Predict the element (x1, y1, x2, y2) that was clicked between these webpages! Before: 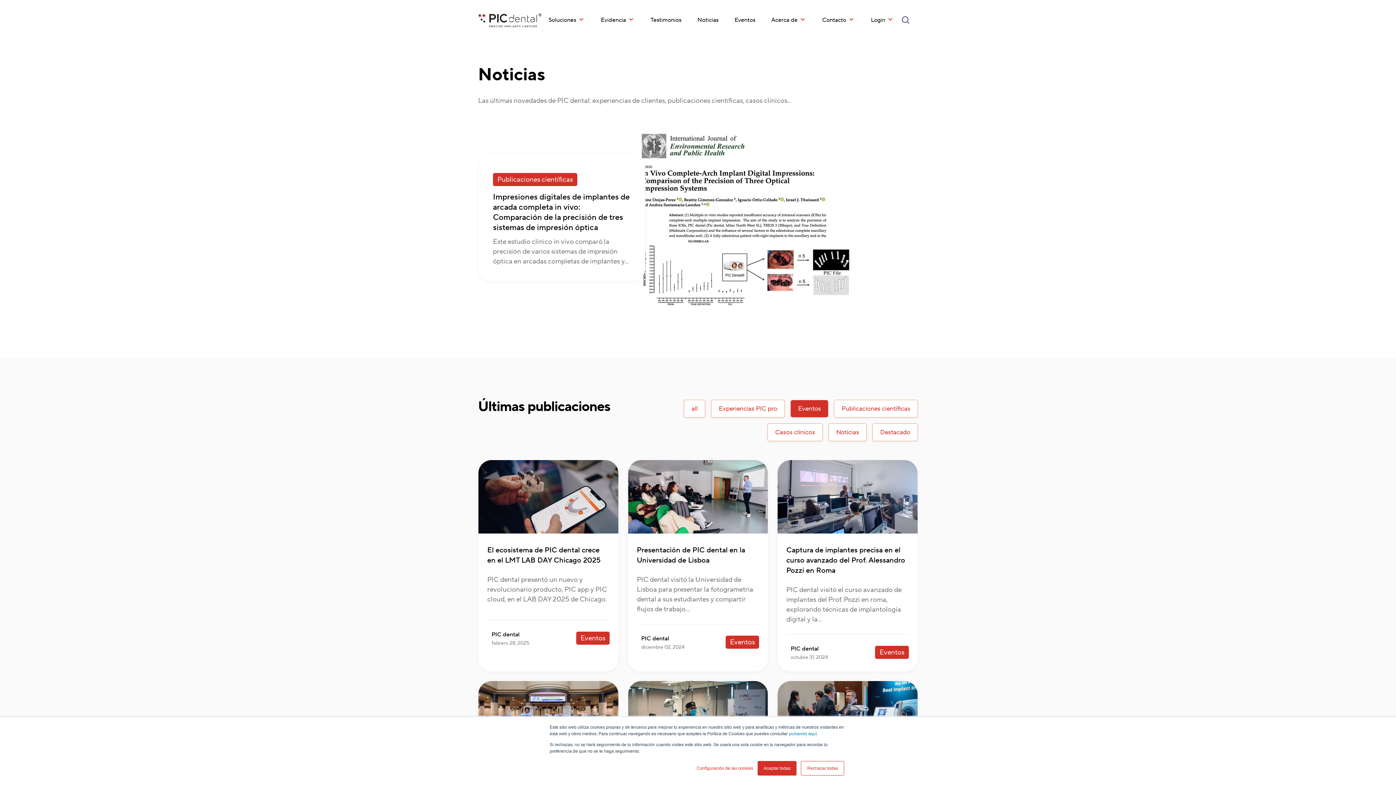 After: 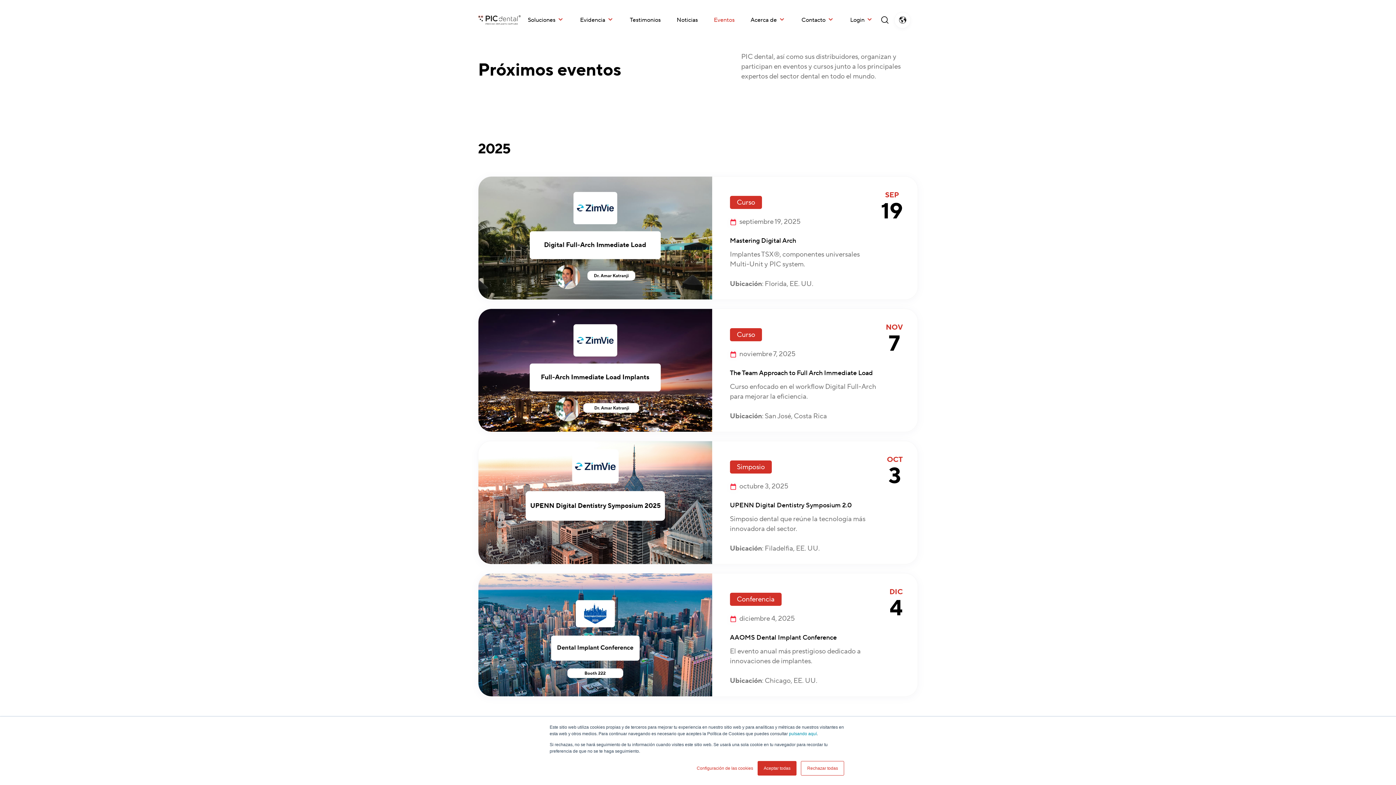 Action: label: Eventos bbox: (734, 16, 755, 23)